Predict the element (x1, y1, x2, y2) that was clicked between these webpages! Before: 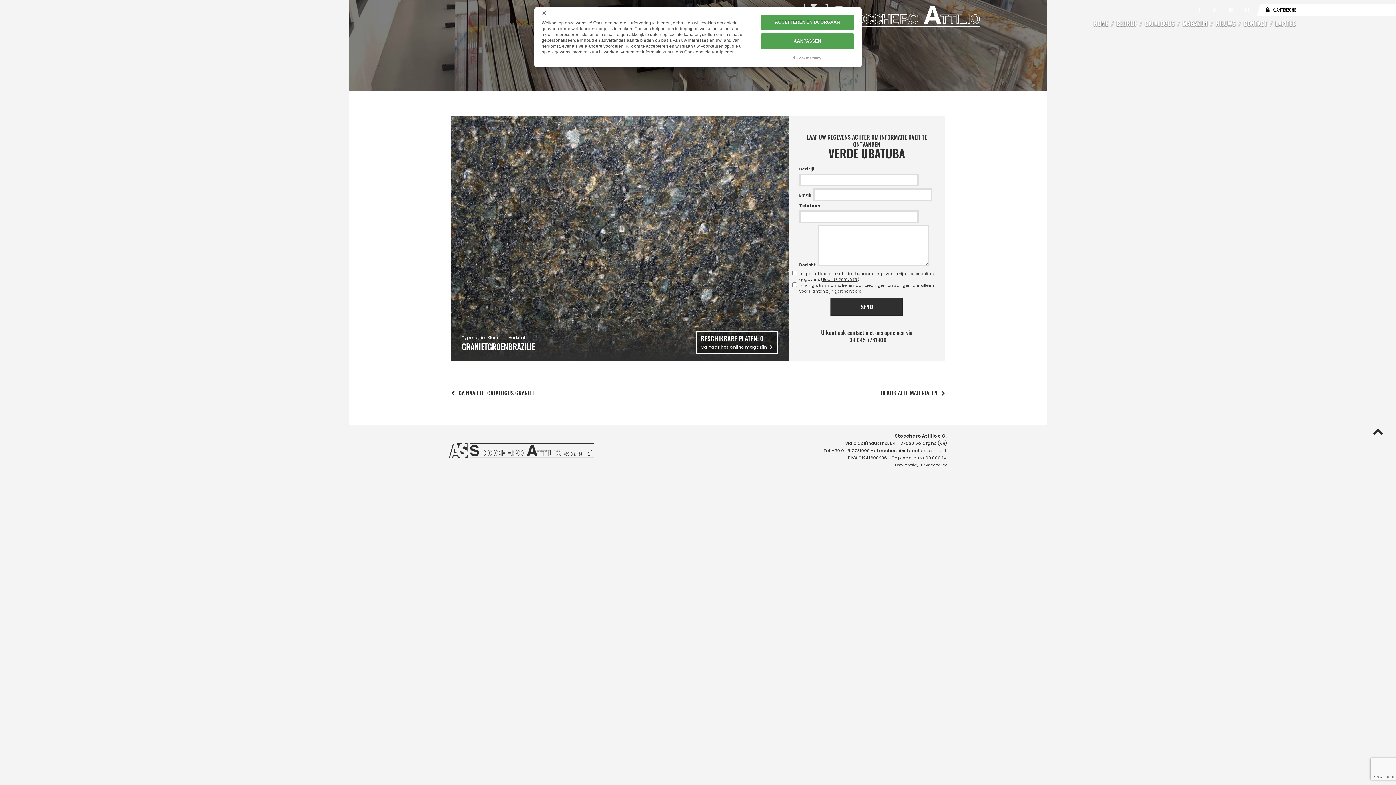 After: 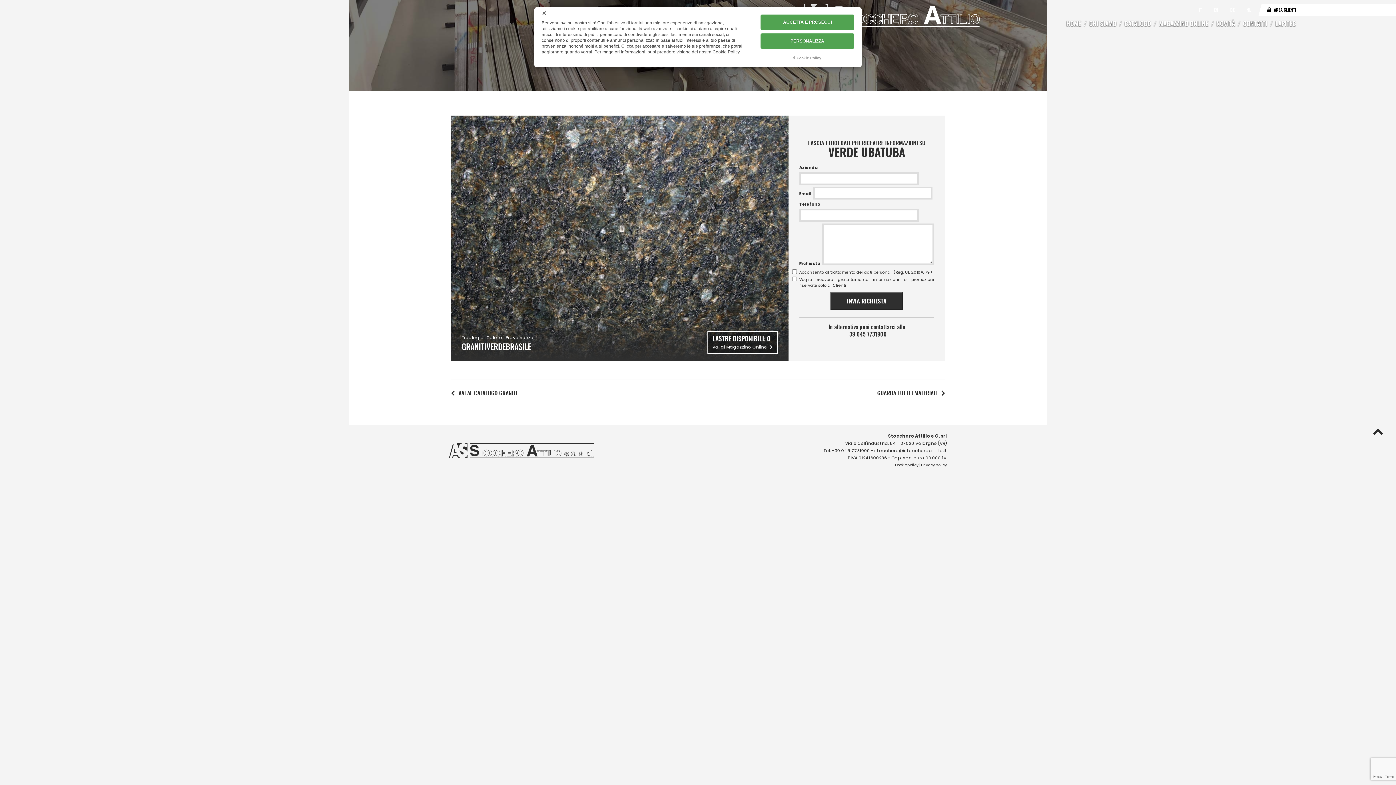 Action: bbox: (1197, 6, 1201, 12) label: IT 